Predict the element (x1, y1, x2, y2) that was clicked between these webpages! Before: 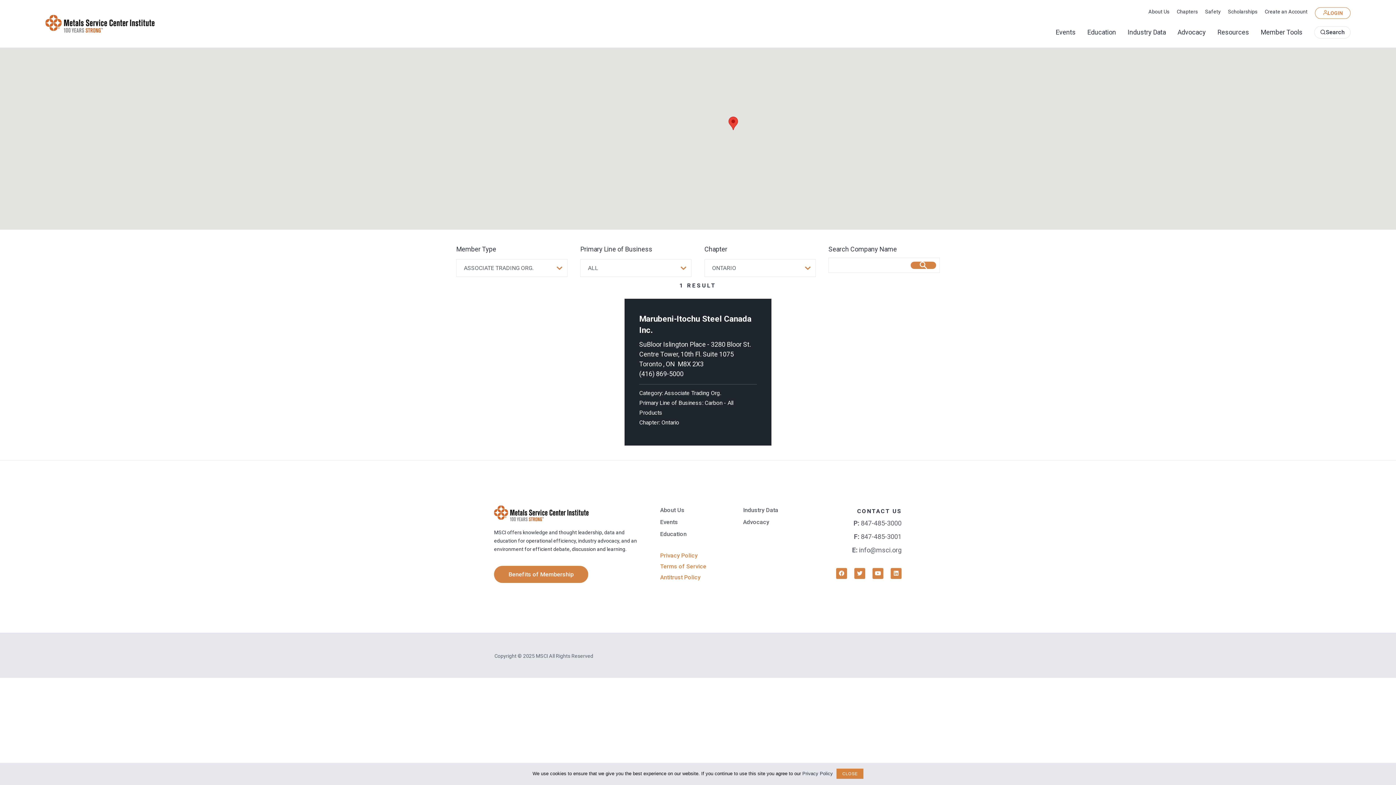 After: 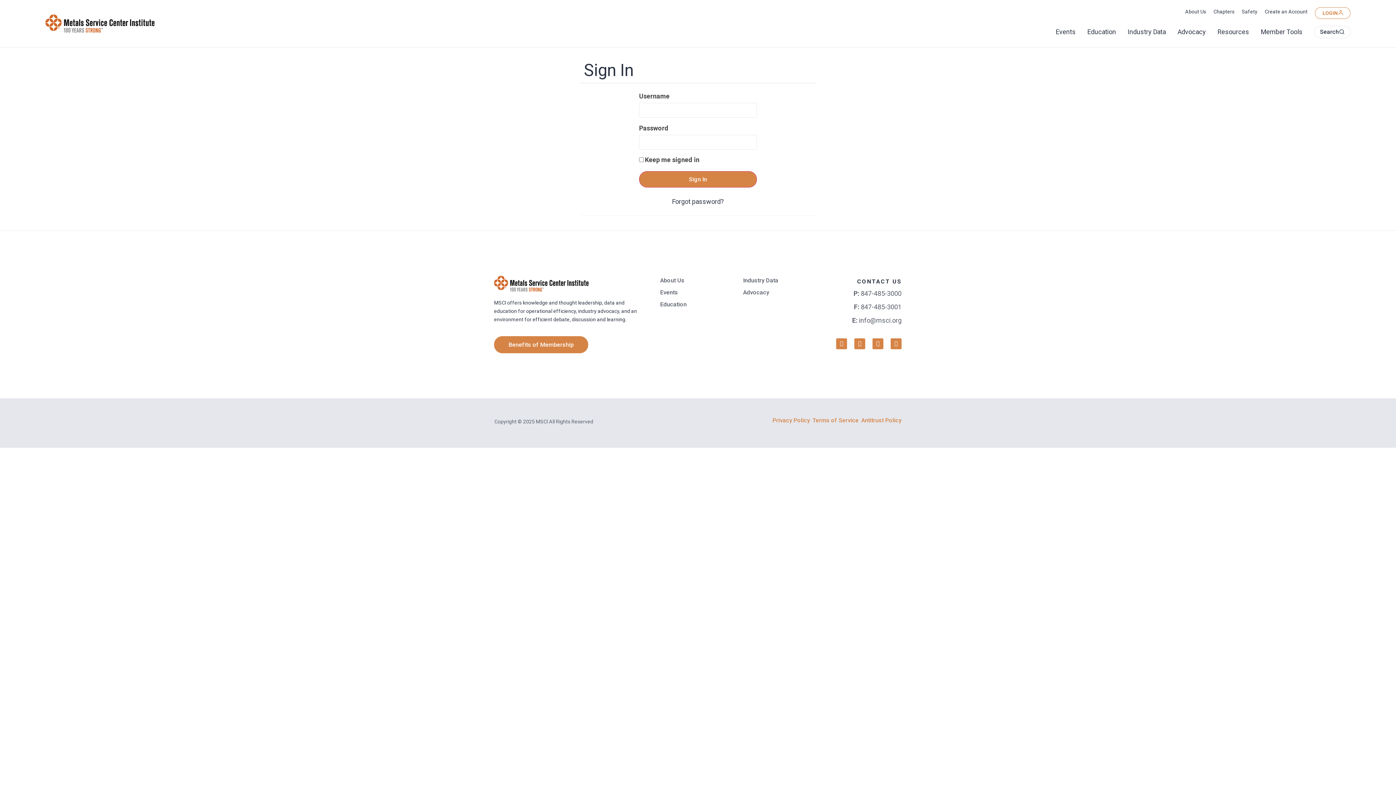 Action: label: LOGIN bbox: (1315, 7, 1350, 18)